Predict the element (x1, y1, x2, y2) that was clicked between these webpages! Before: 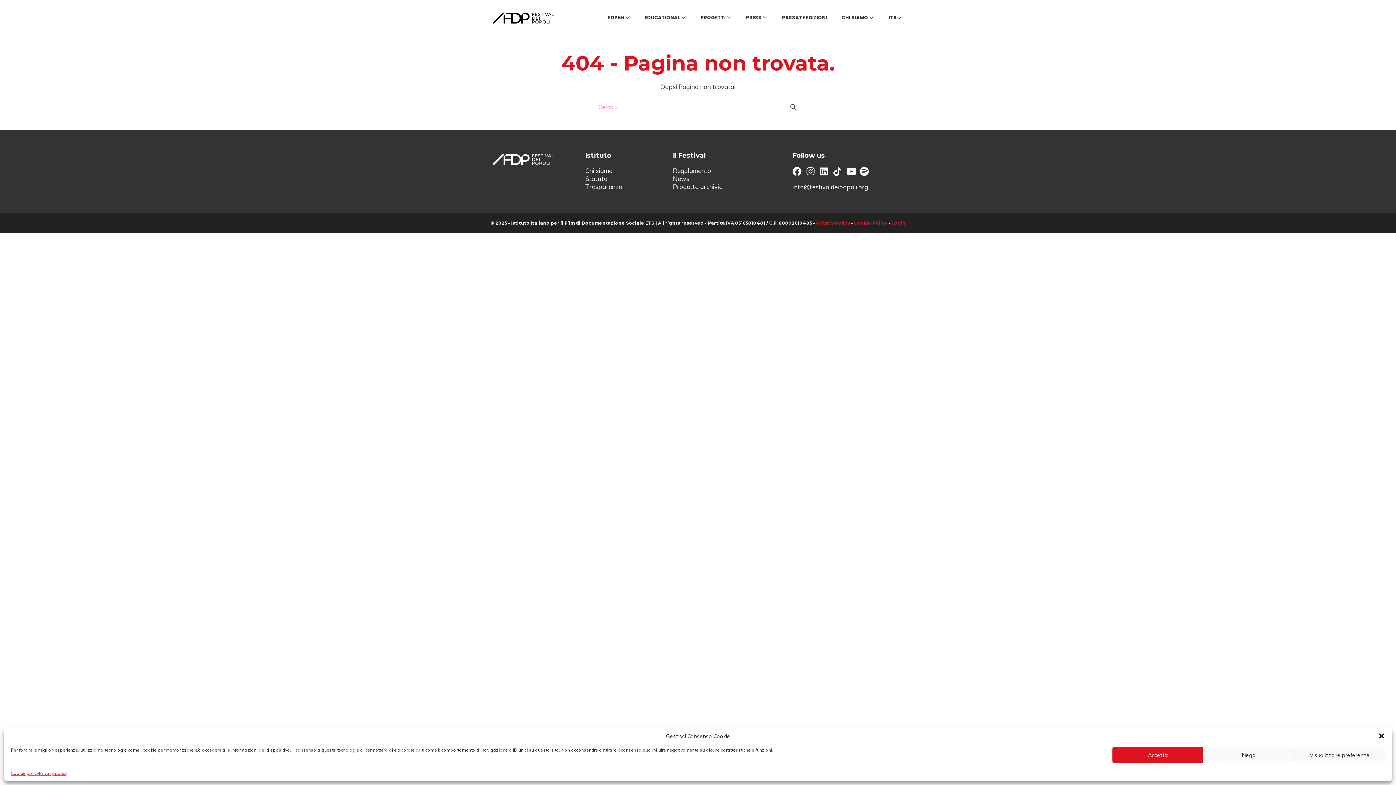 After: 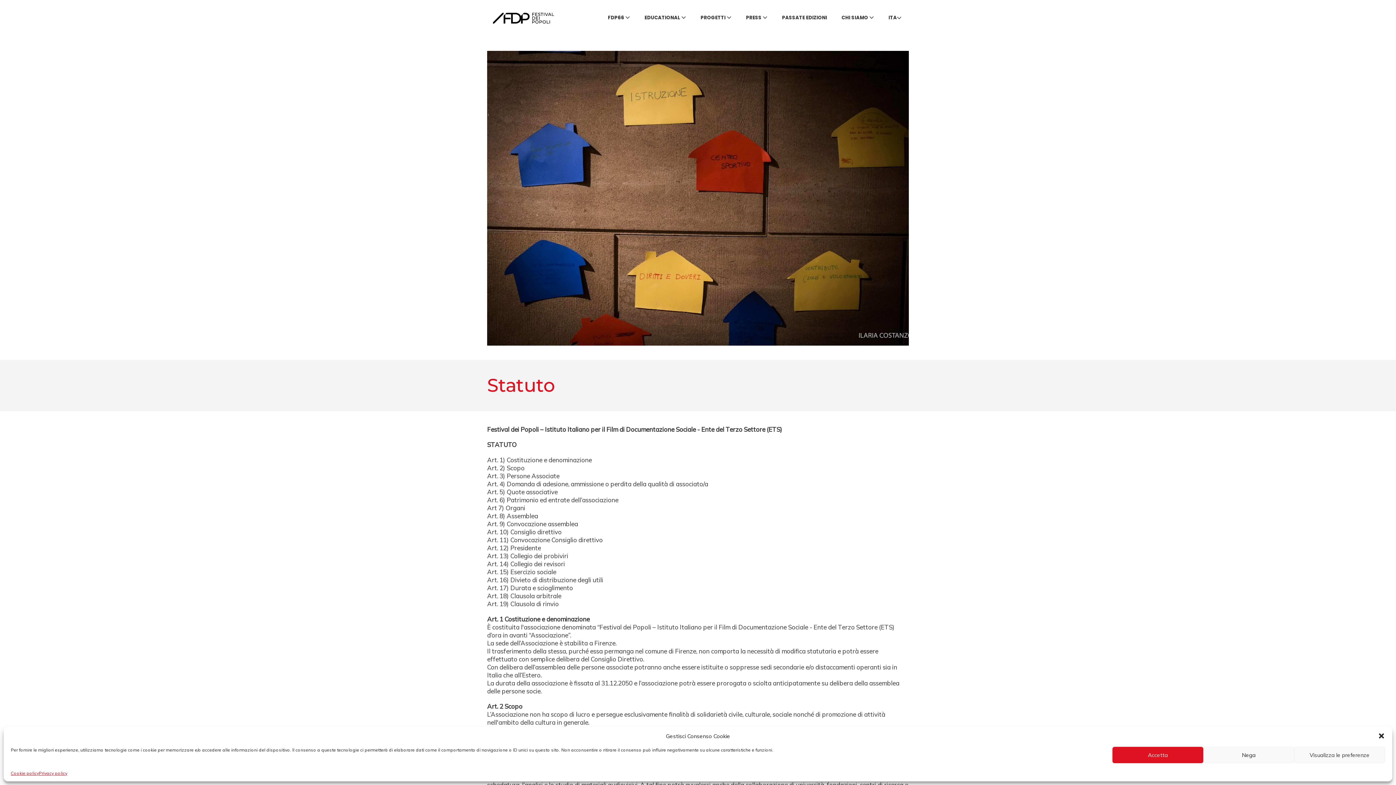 Action: label: Statuto bbox: (585, 174, 607, 182)